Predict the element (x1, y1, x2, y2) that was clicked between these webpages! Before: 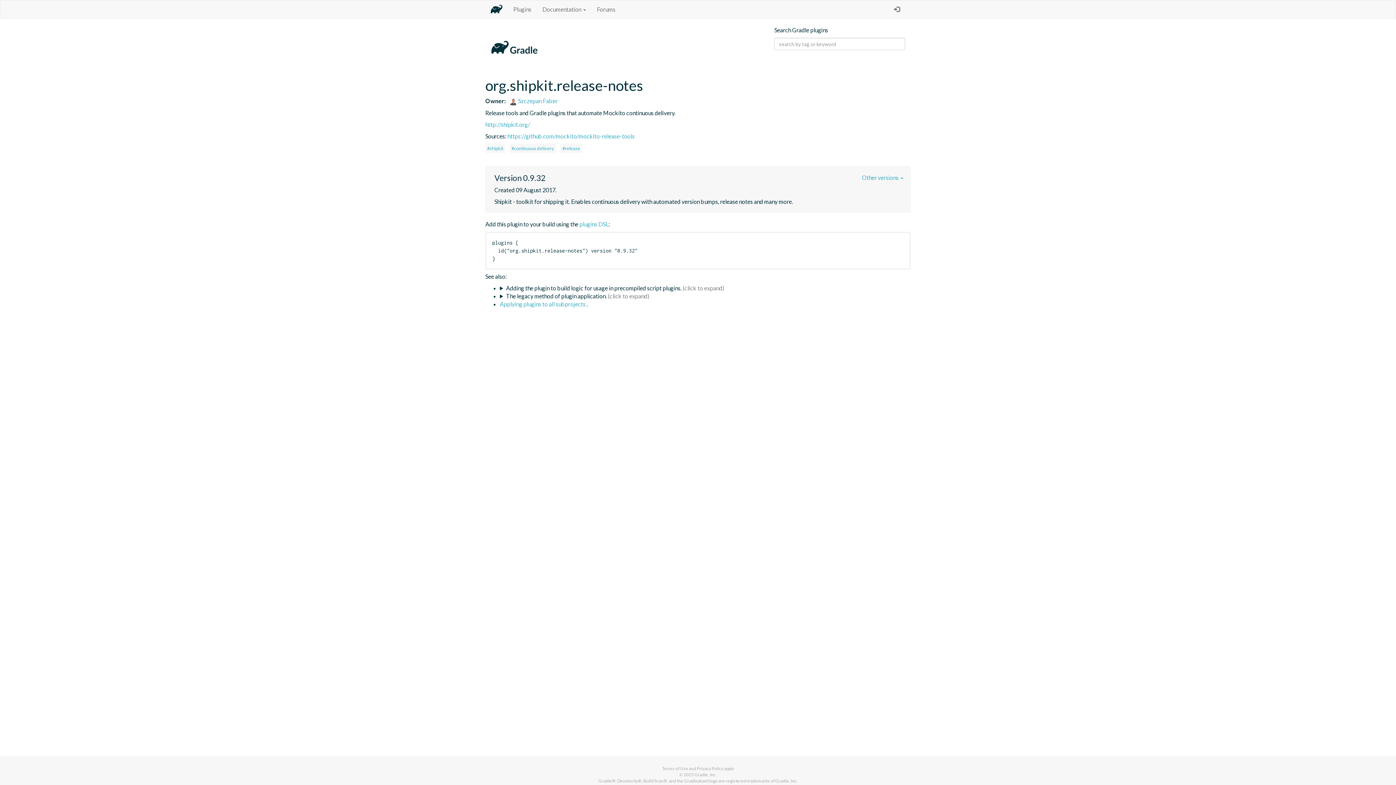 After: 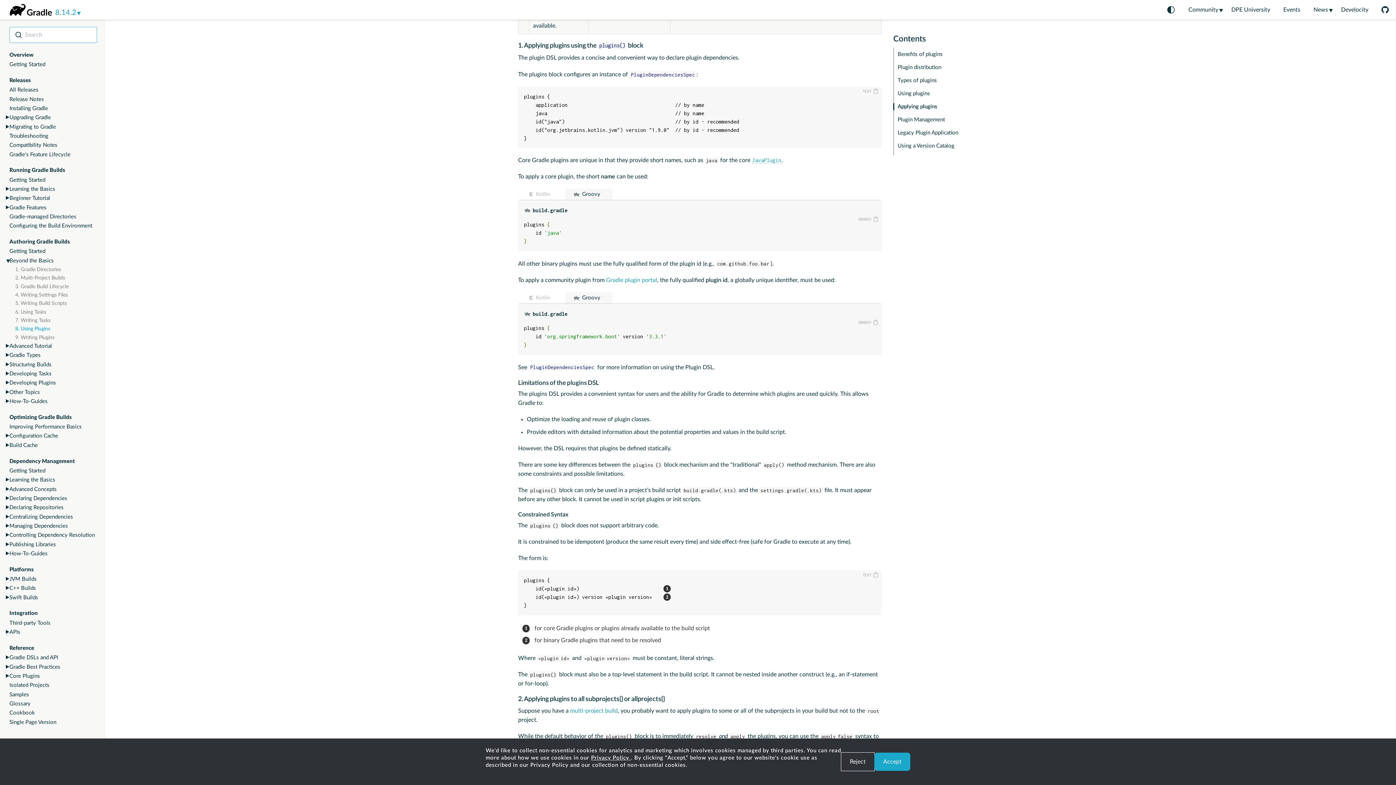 Action: label: plugins DSL bbox: (579, 220, 608, 227)